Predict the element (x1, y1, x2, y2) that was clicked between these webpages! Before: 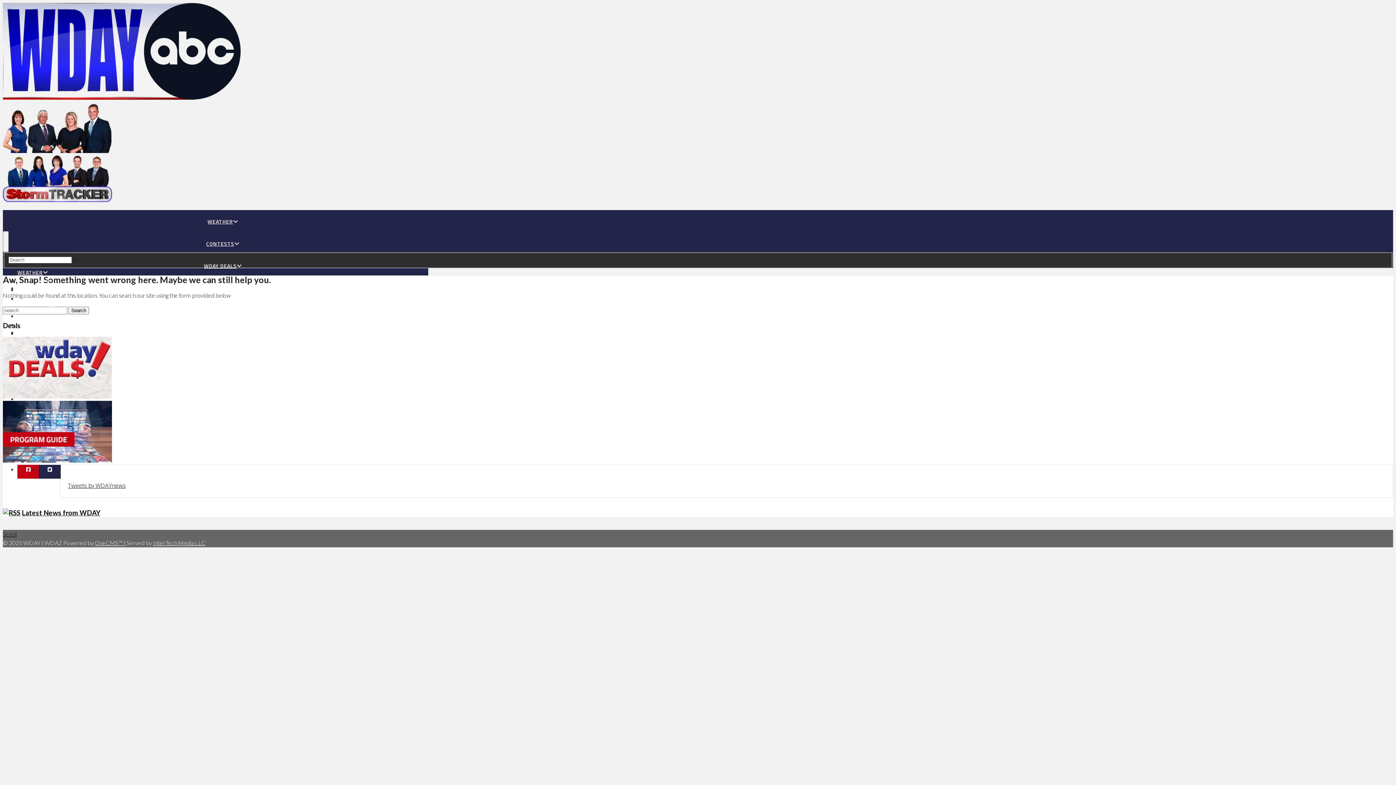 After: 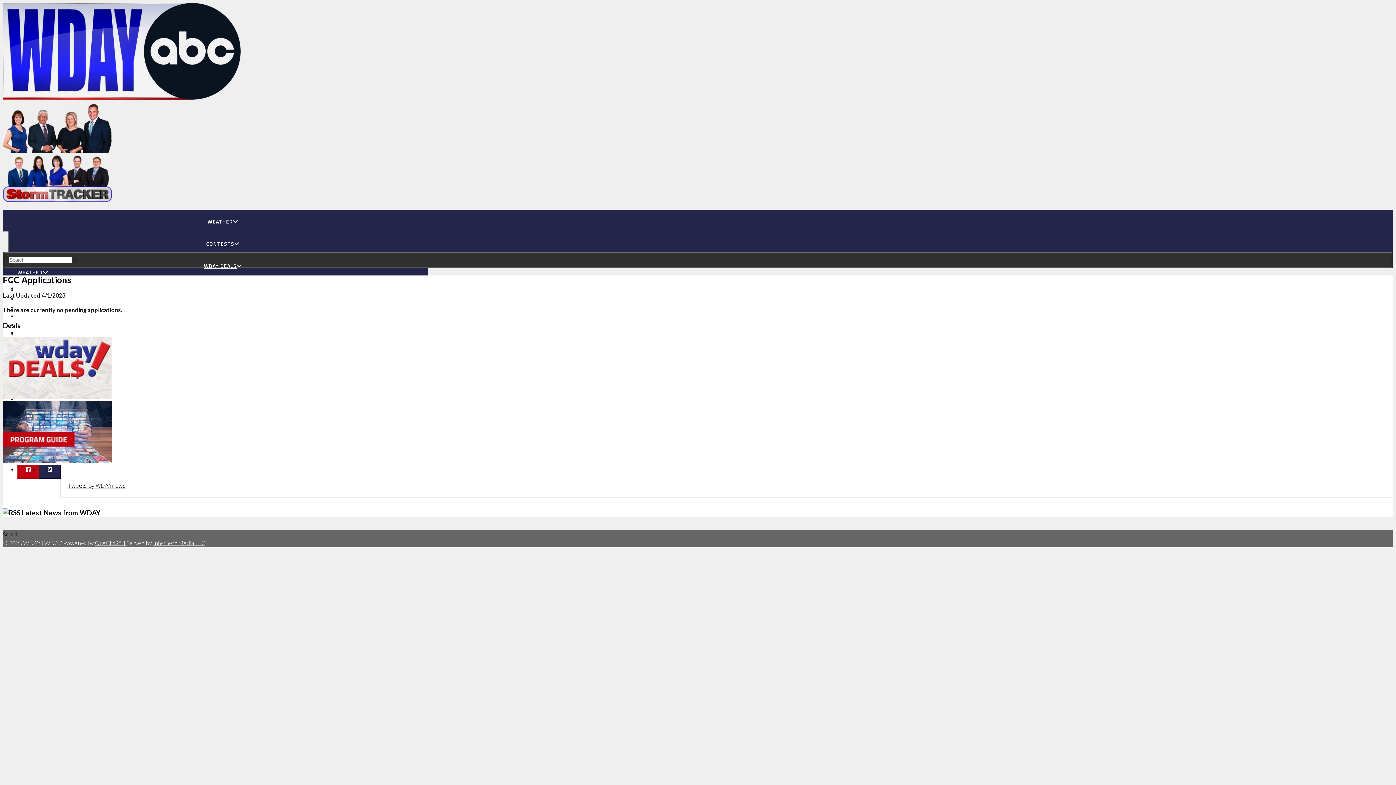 Action: label: FCC APPLICATIONS bbox: (17, 329, 65, 337)